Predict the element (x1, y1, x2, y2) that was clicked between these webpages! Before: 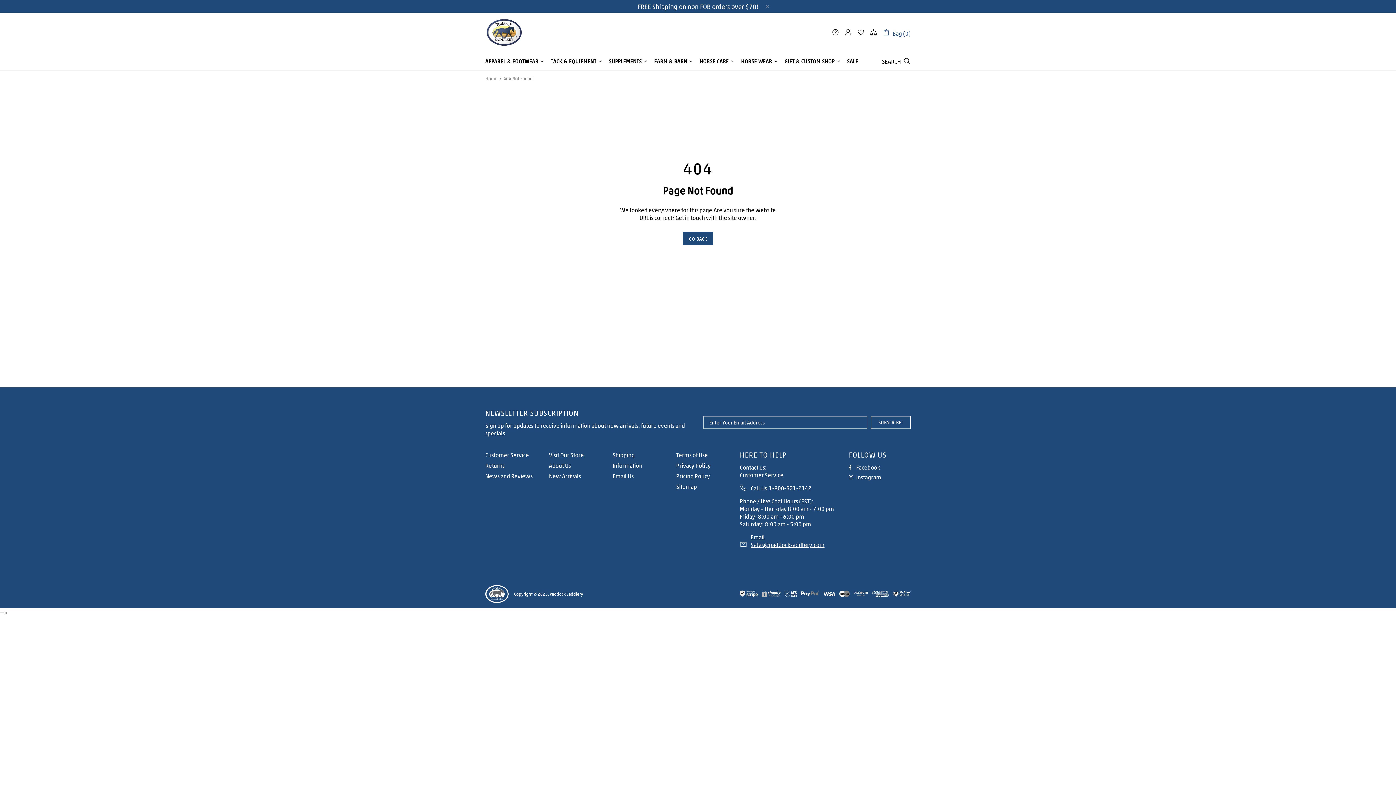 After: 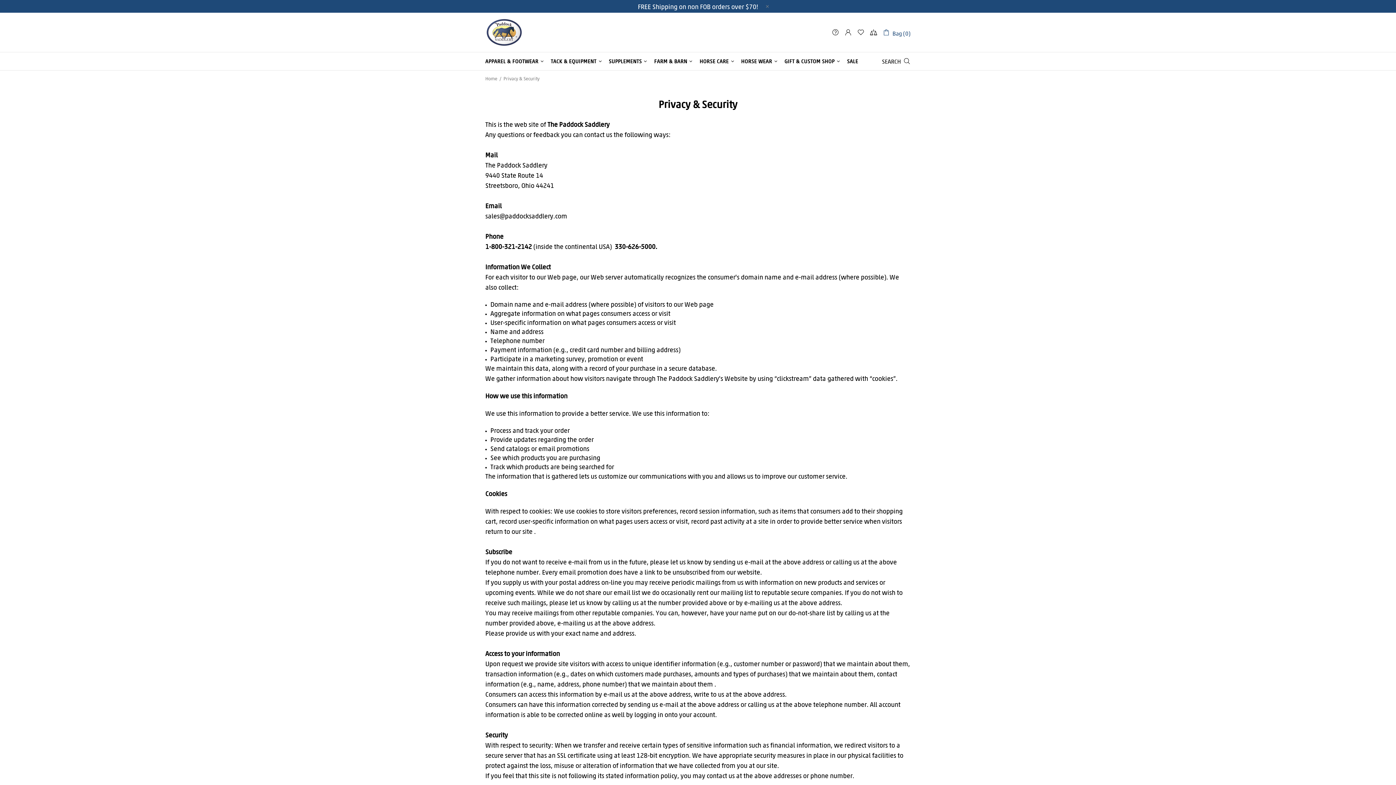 Action: label: Privacy Policy bbox: (676, 460, 710, 470)